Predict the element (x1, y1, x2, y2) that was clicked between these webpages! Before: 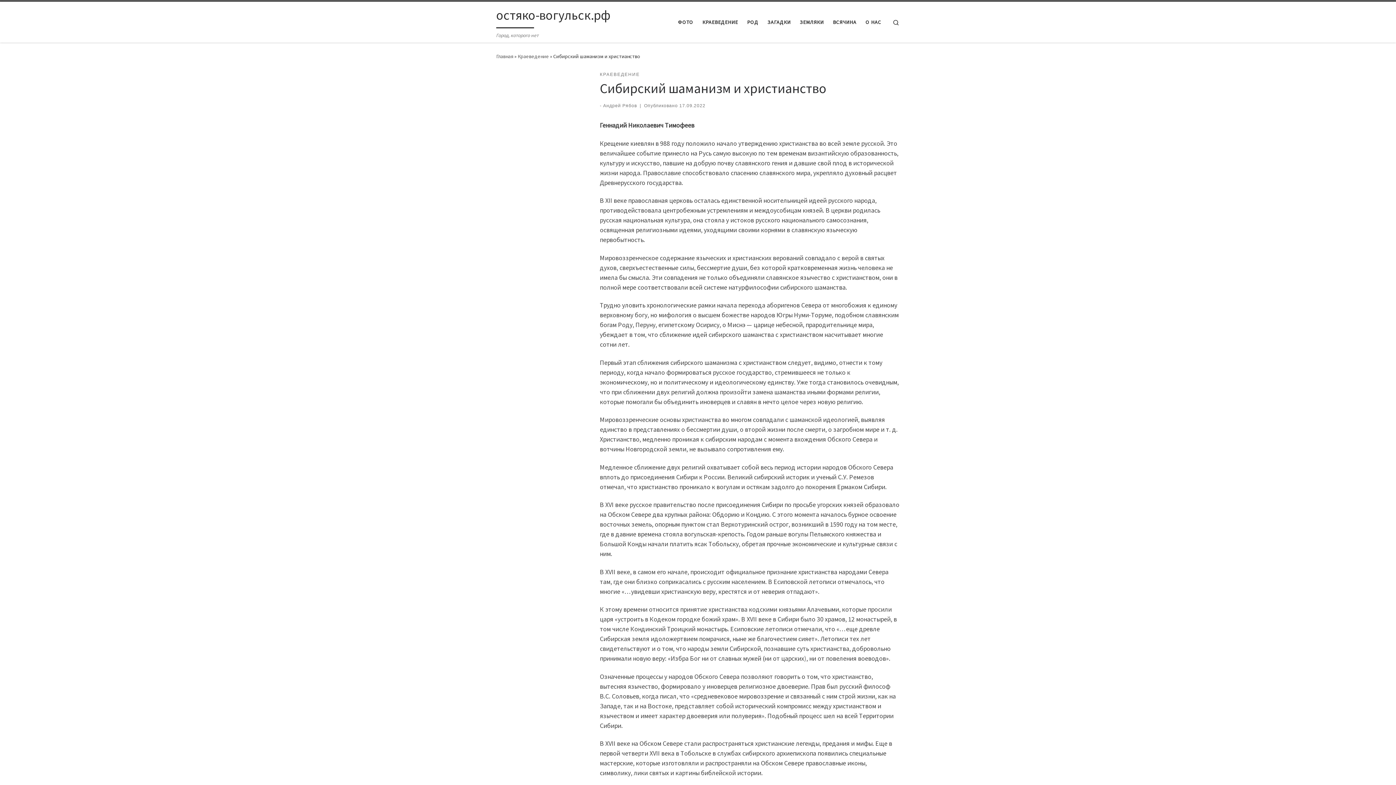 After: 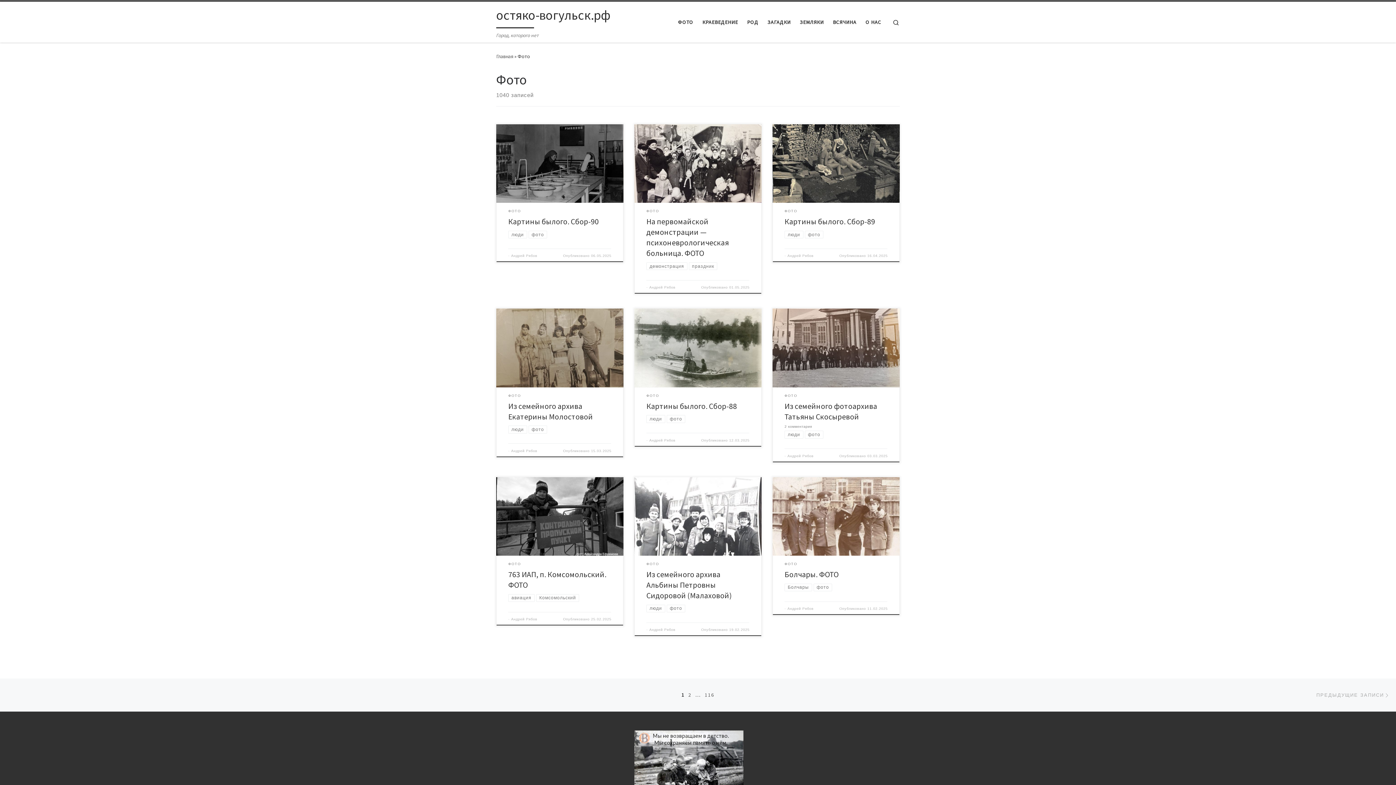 Action: bbox: (675, 14, 695, 29) label: ФОТО